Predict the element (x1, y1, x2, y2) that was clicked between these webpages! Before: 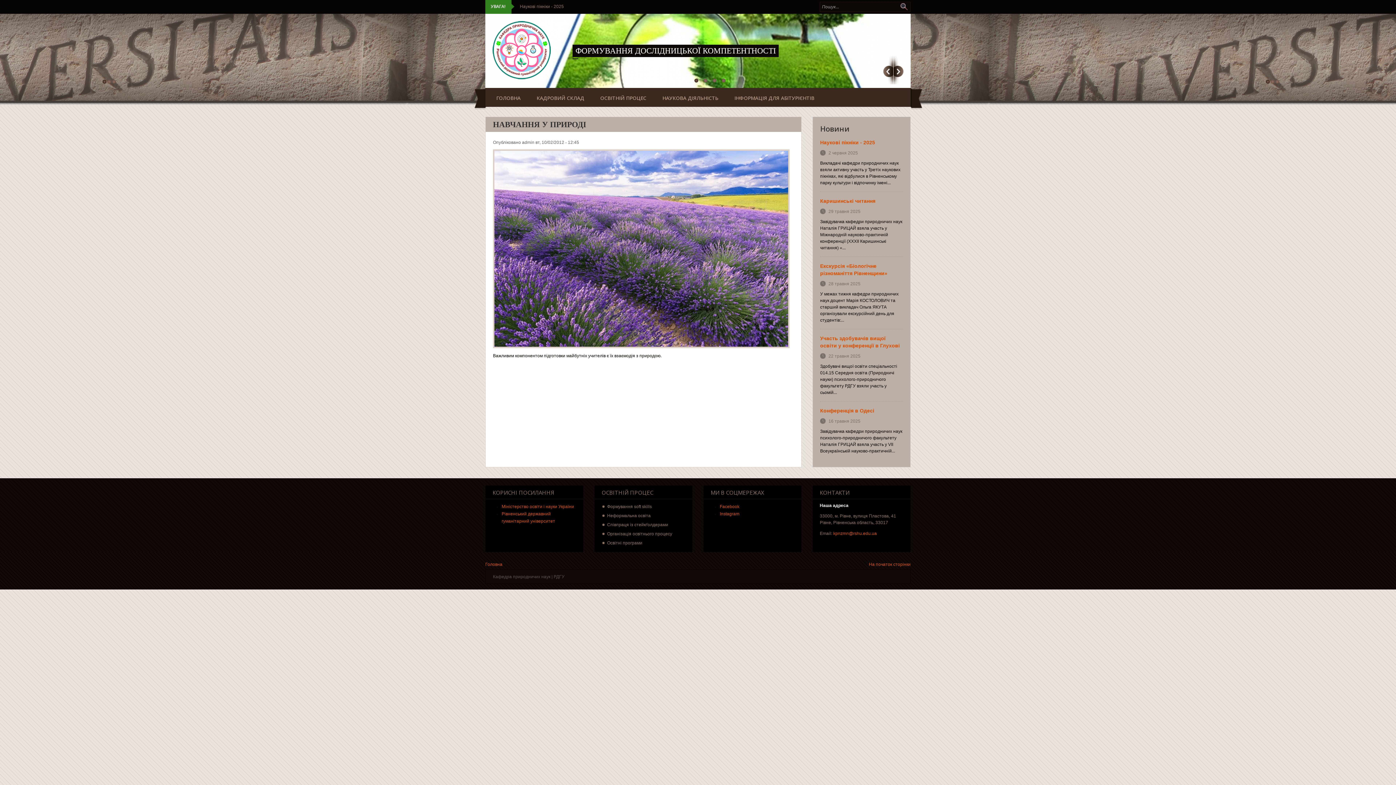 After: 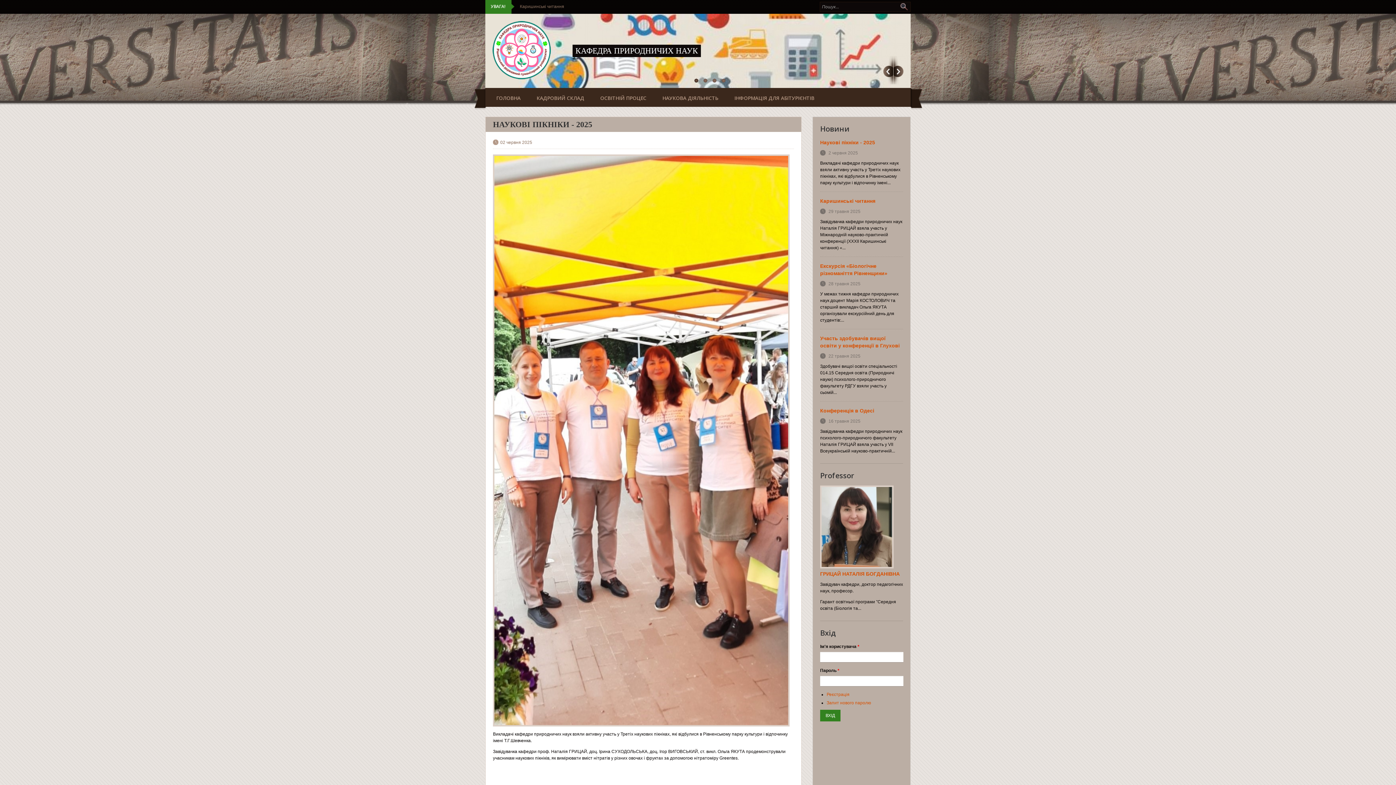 Action: bbox: (520, 4, 564, 9) label: Наукові пікніки - 2025